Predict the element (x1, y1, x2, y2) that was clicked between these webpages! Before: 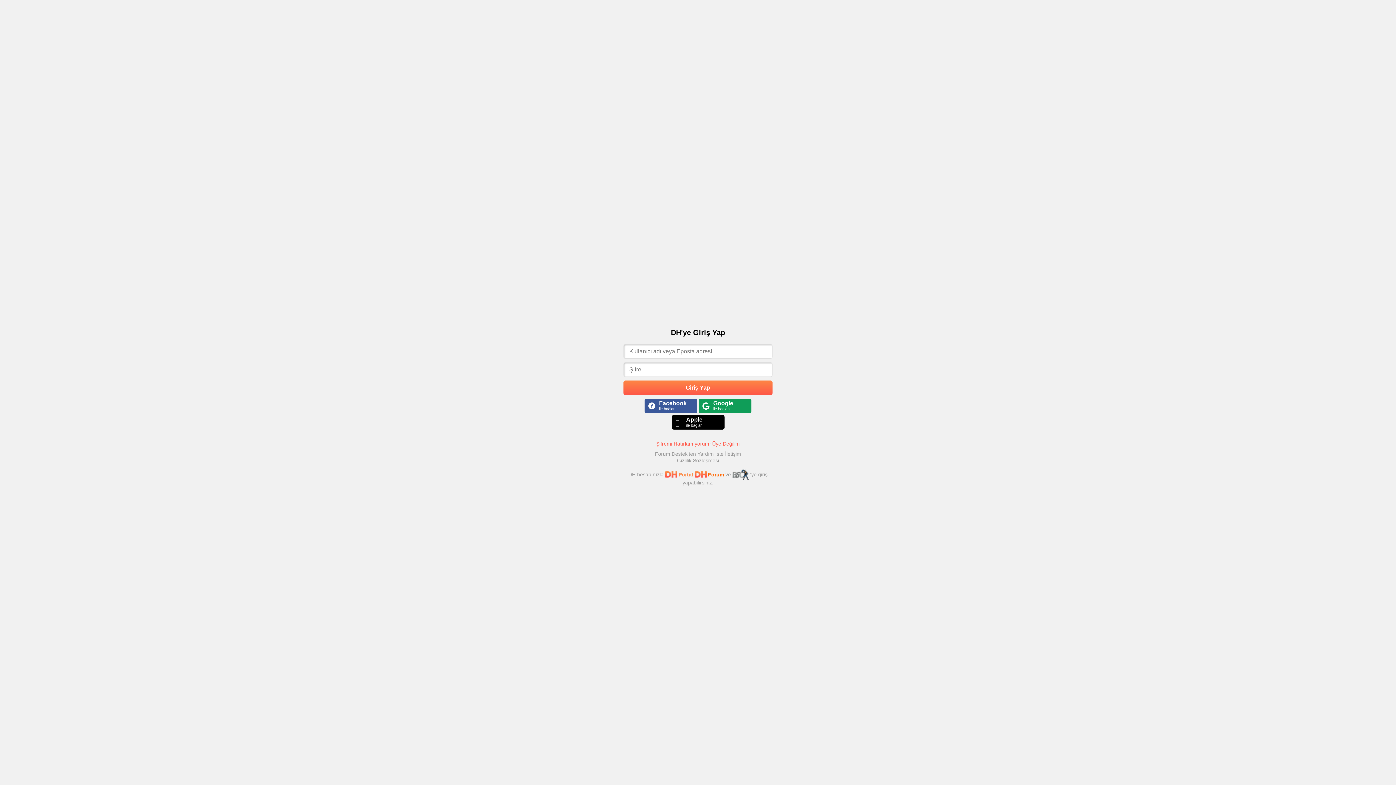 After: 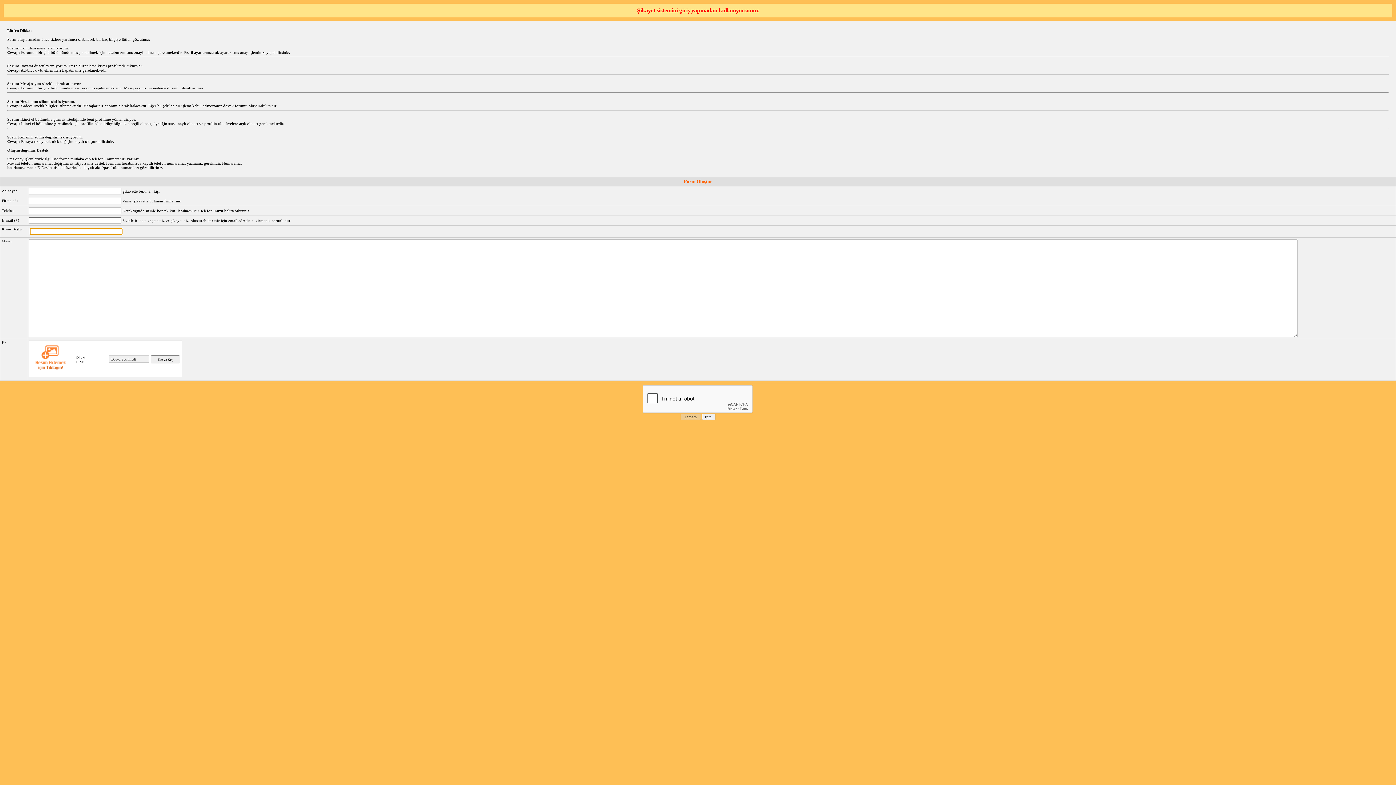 Action: label: Forum Destek'ten Yardım İste  bbox: (655, 451, 725, 457)